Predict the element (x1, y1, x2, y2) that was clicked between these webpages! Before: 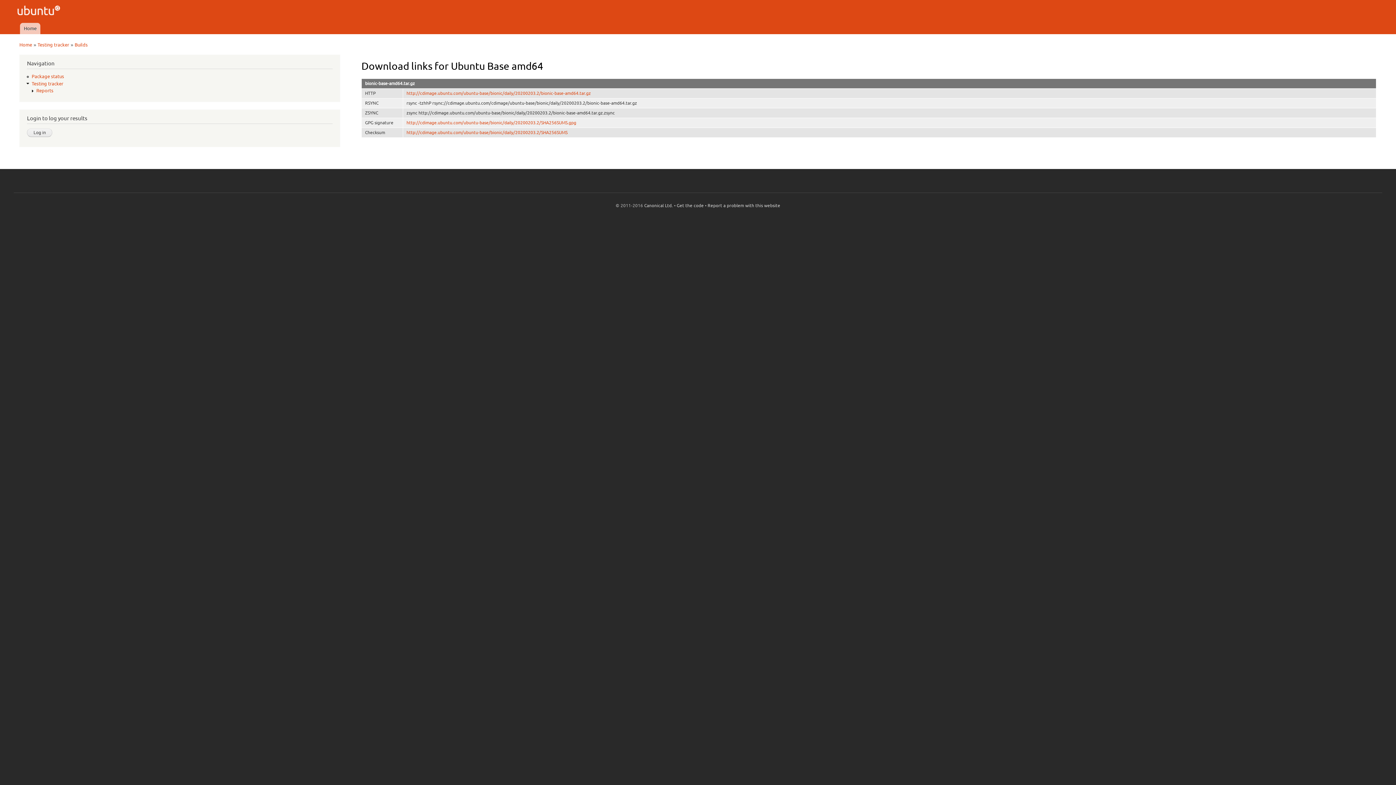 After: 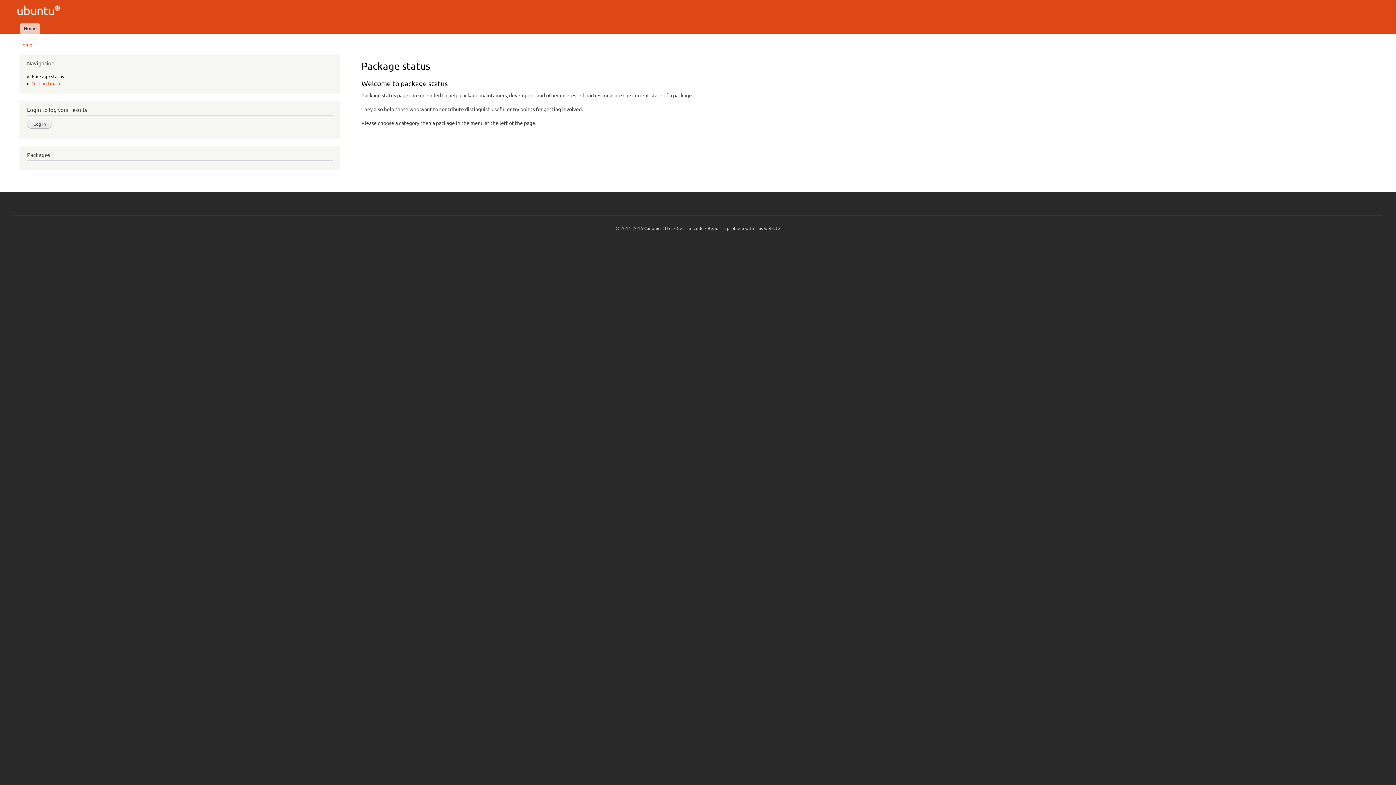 Action: label: Package status bbox: (31, 73, 64, 79)